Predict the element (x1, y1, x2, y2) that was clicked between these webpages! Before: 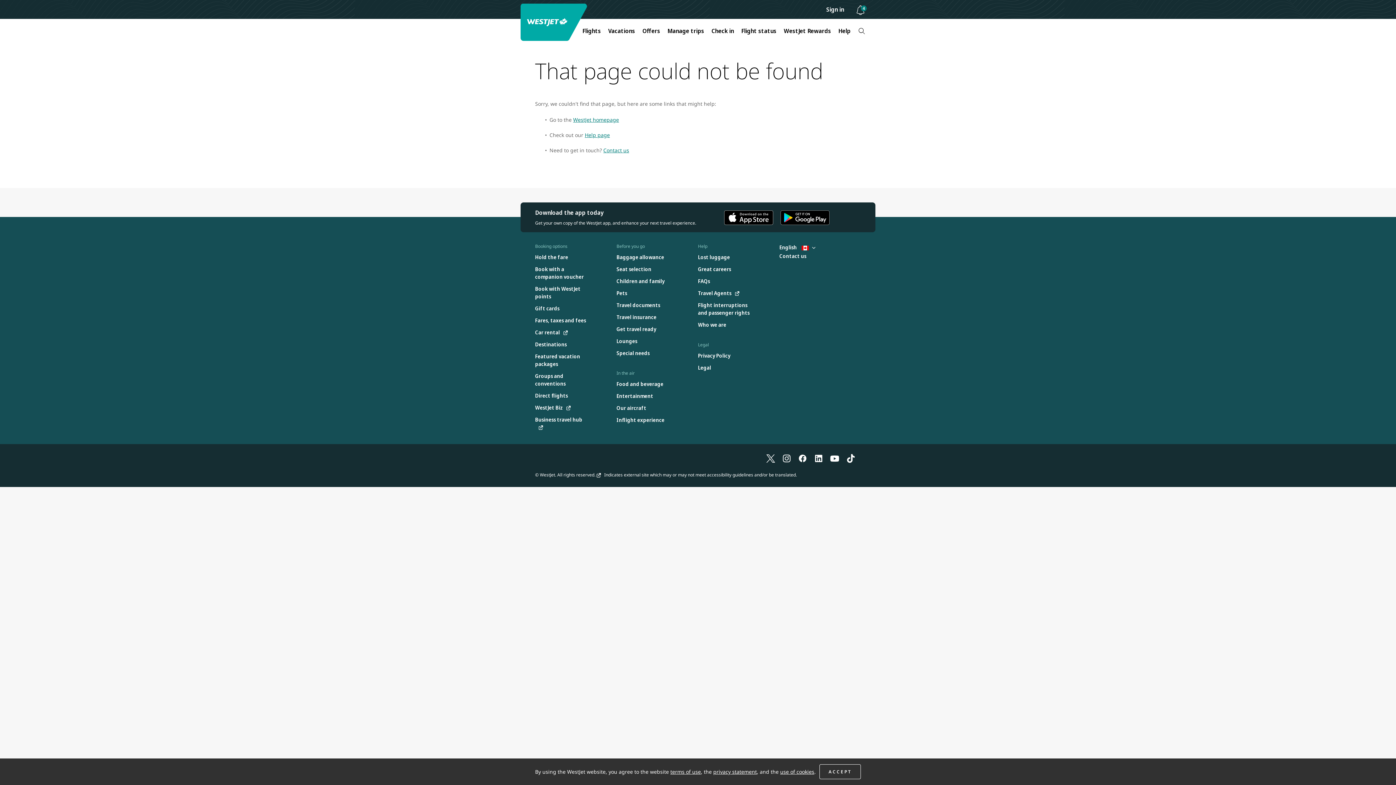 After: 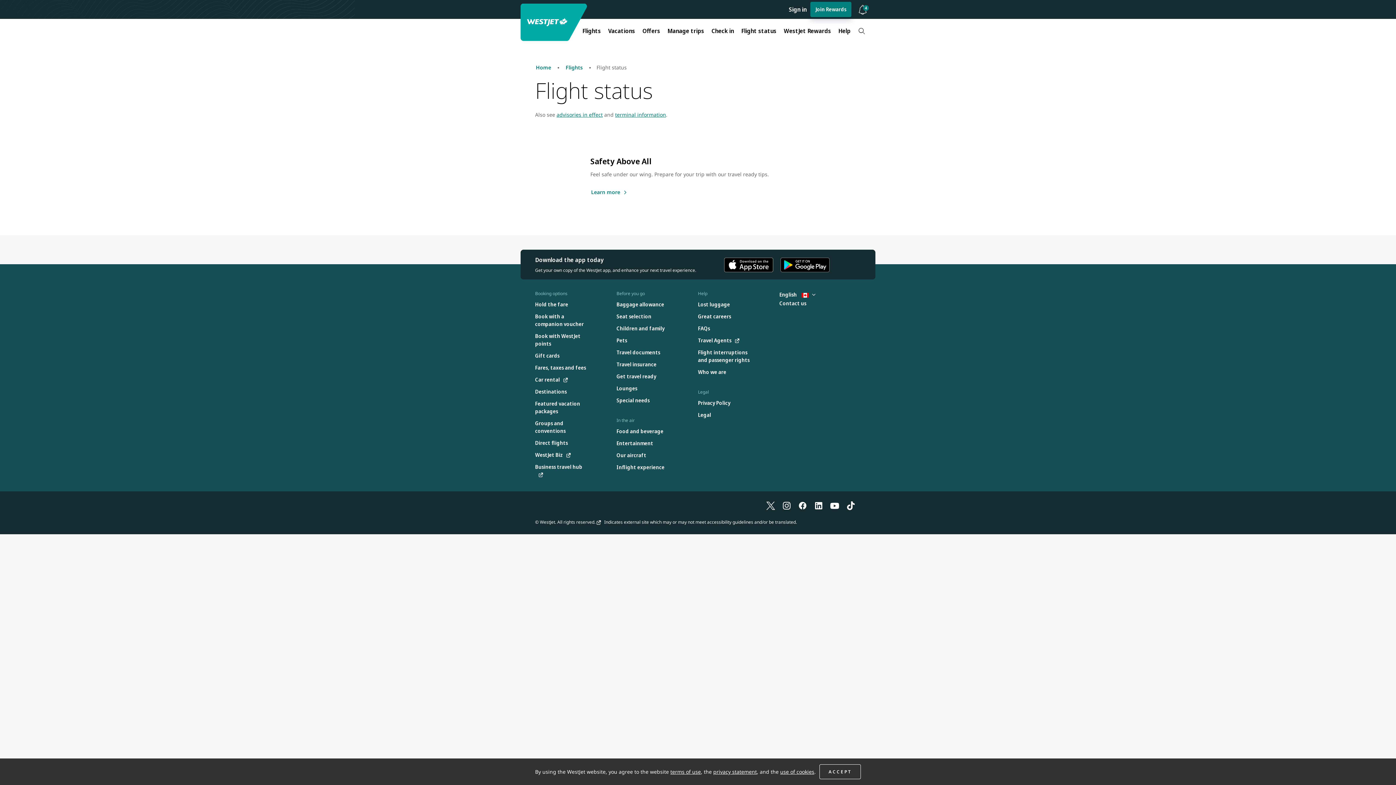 Action: bbox: (737, 22, 780, 38) label: Flight status